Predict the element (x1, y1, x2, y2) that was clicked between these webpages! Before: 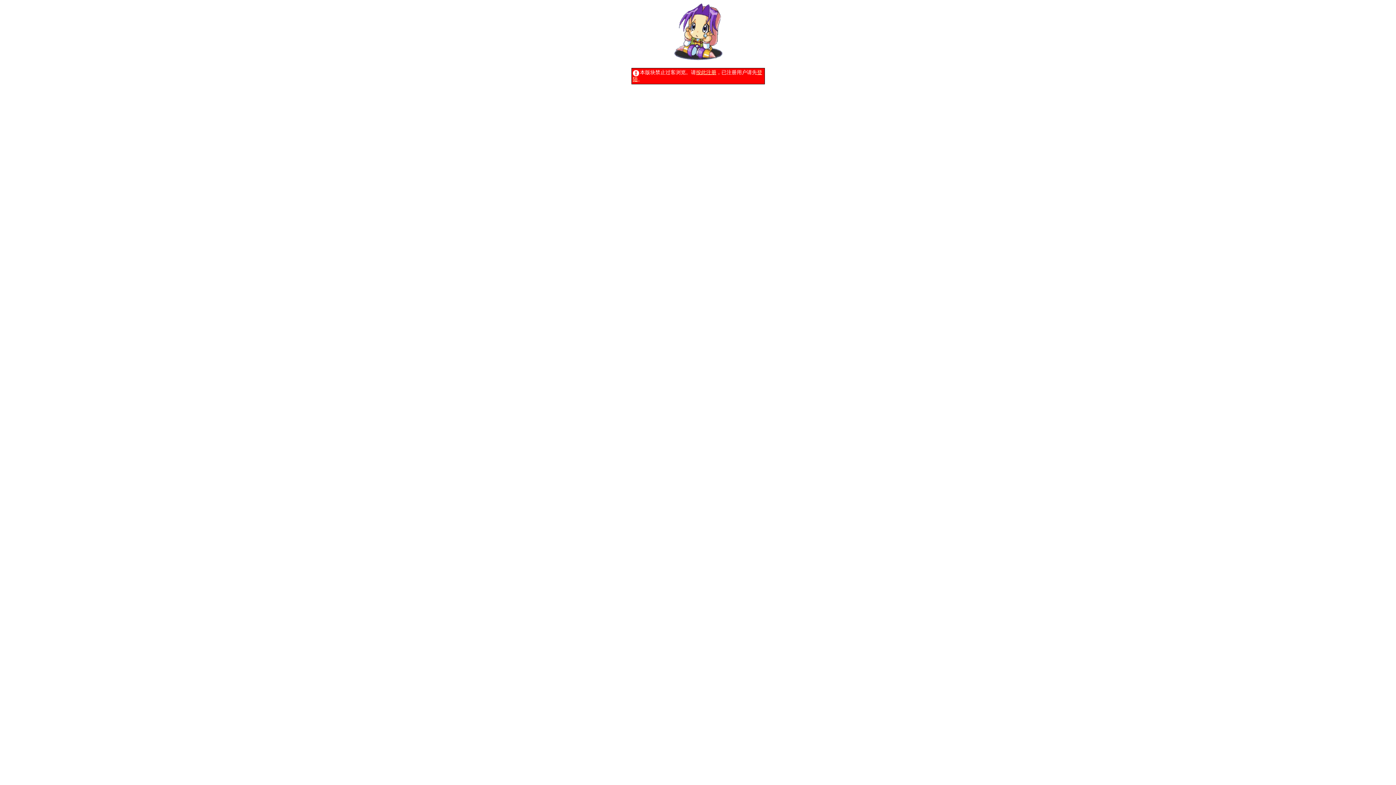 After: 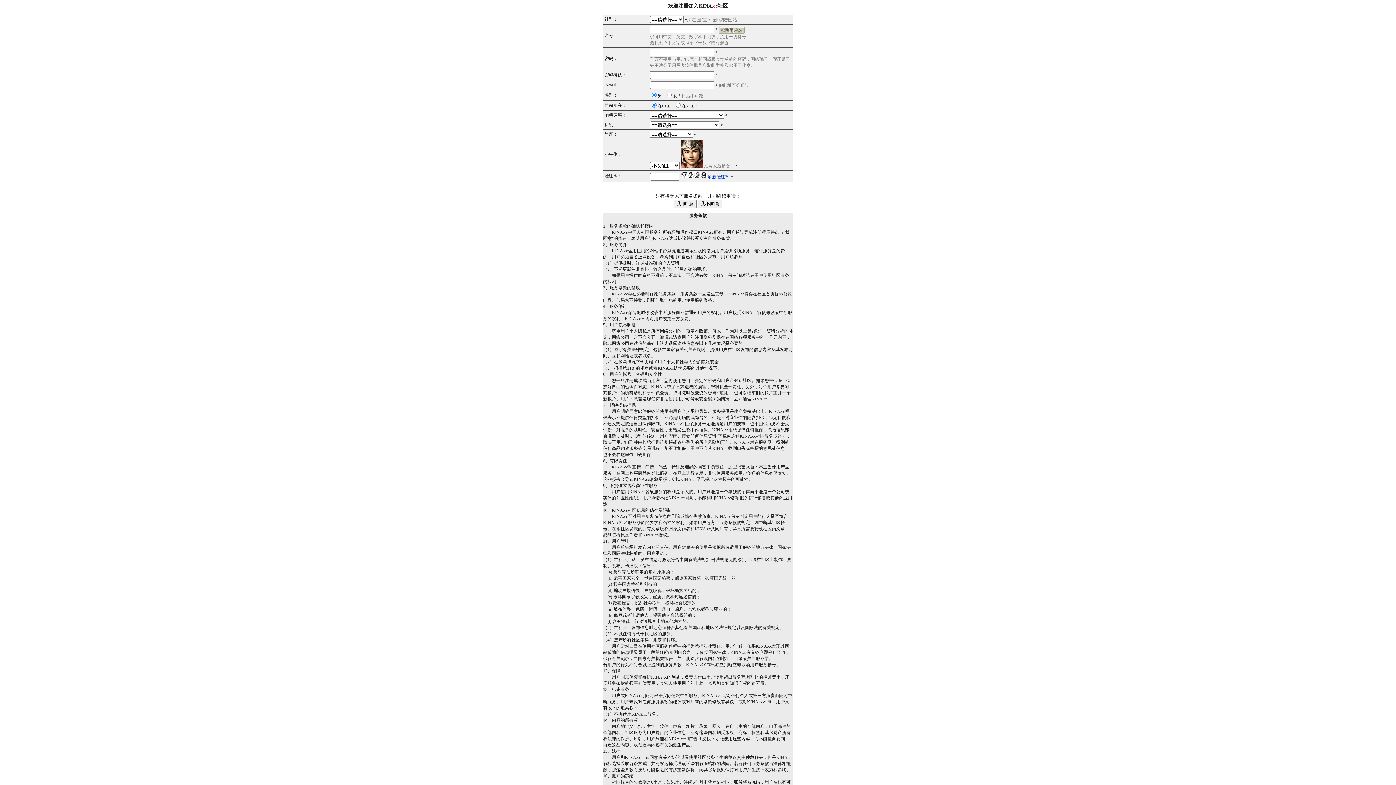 Action: label: 按此注册 bbox: (696, 69, 716, 75)